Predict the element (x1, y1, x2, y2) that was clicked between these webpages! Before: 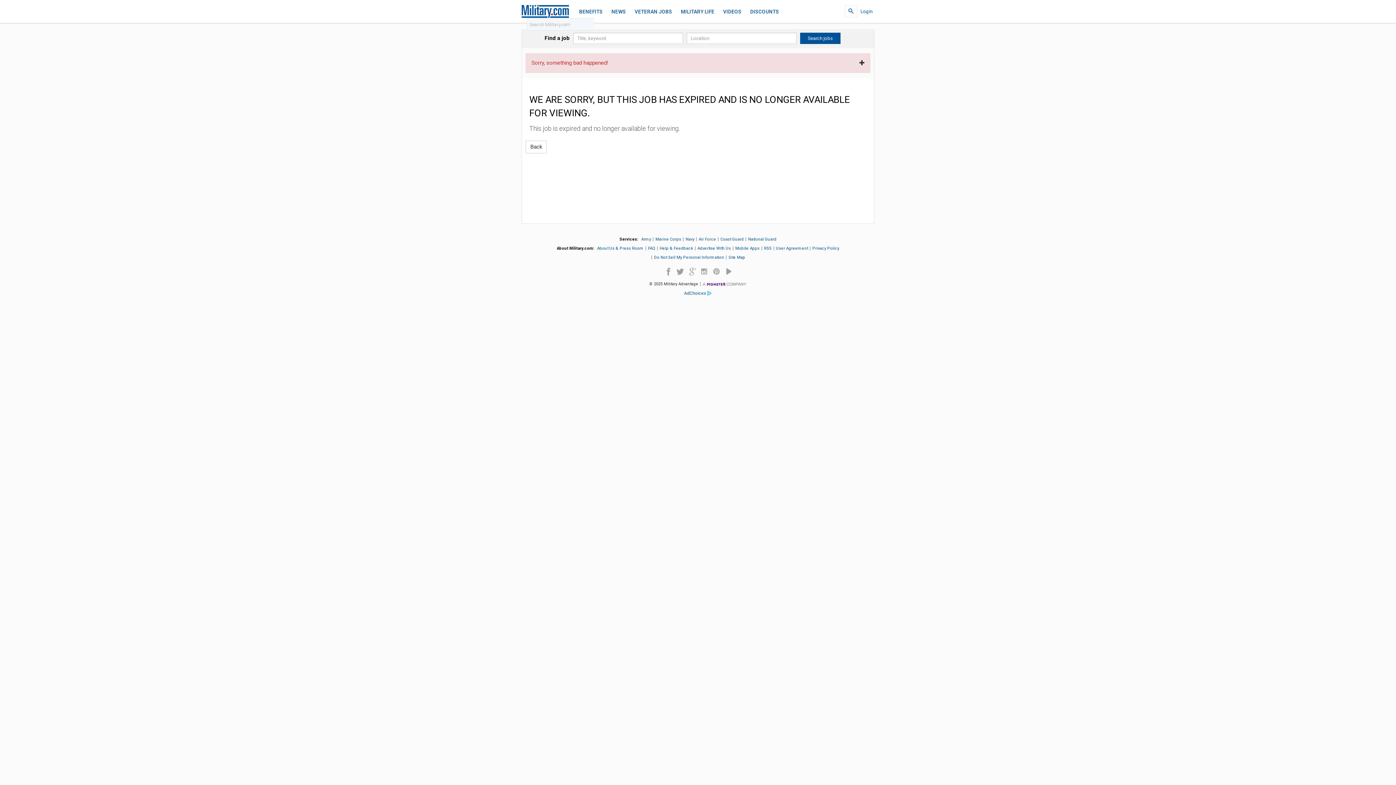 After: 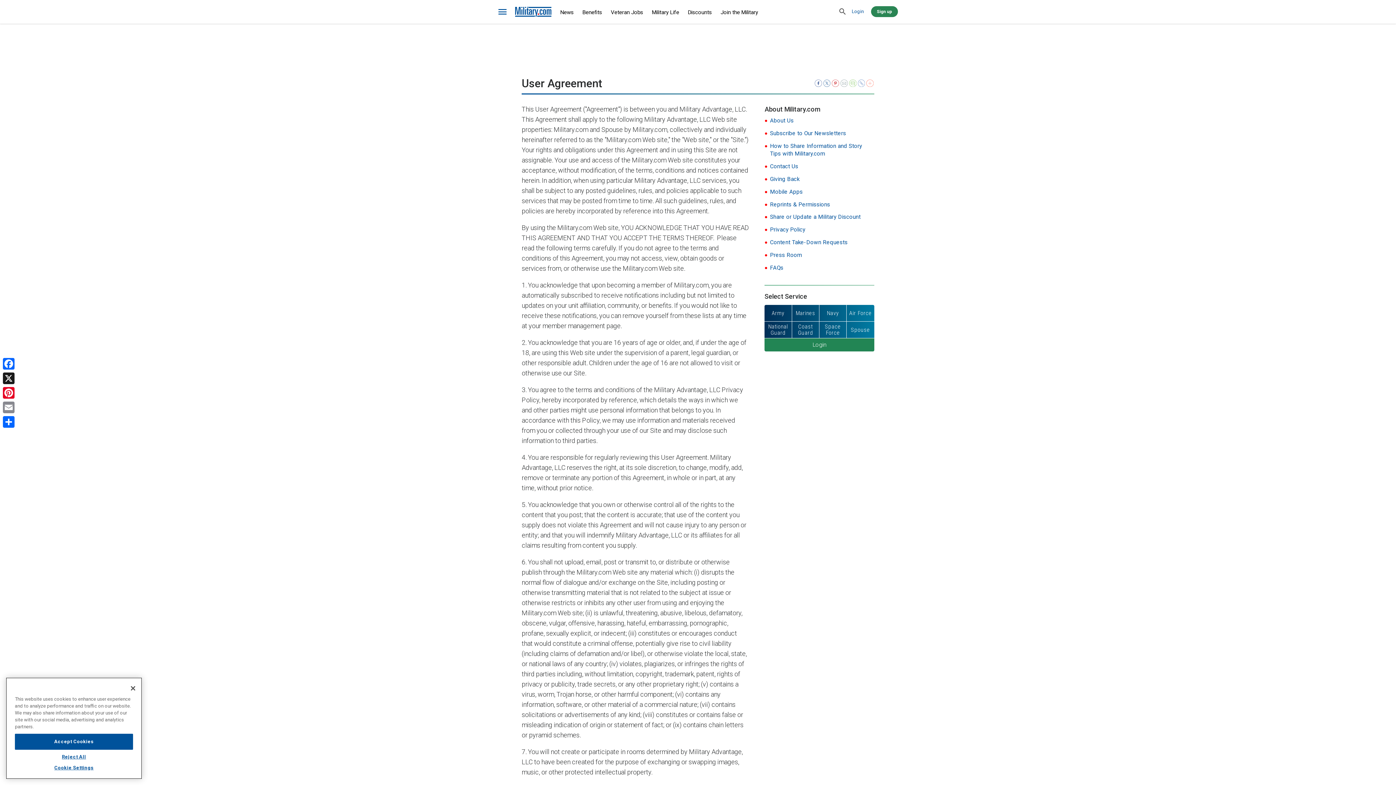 Action: bbox: (776, 246, 808, 250) label: User Agreement